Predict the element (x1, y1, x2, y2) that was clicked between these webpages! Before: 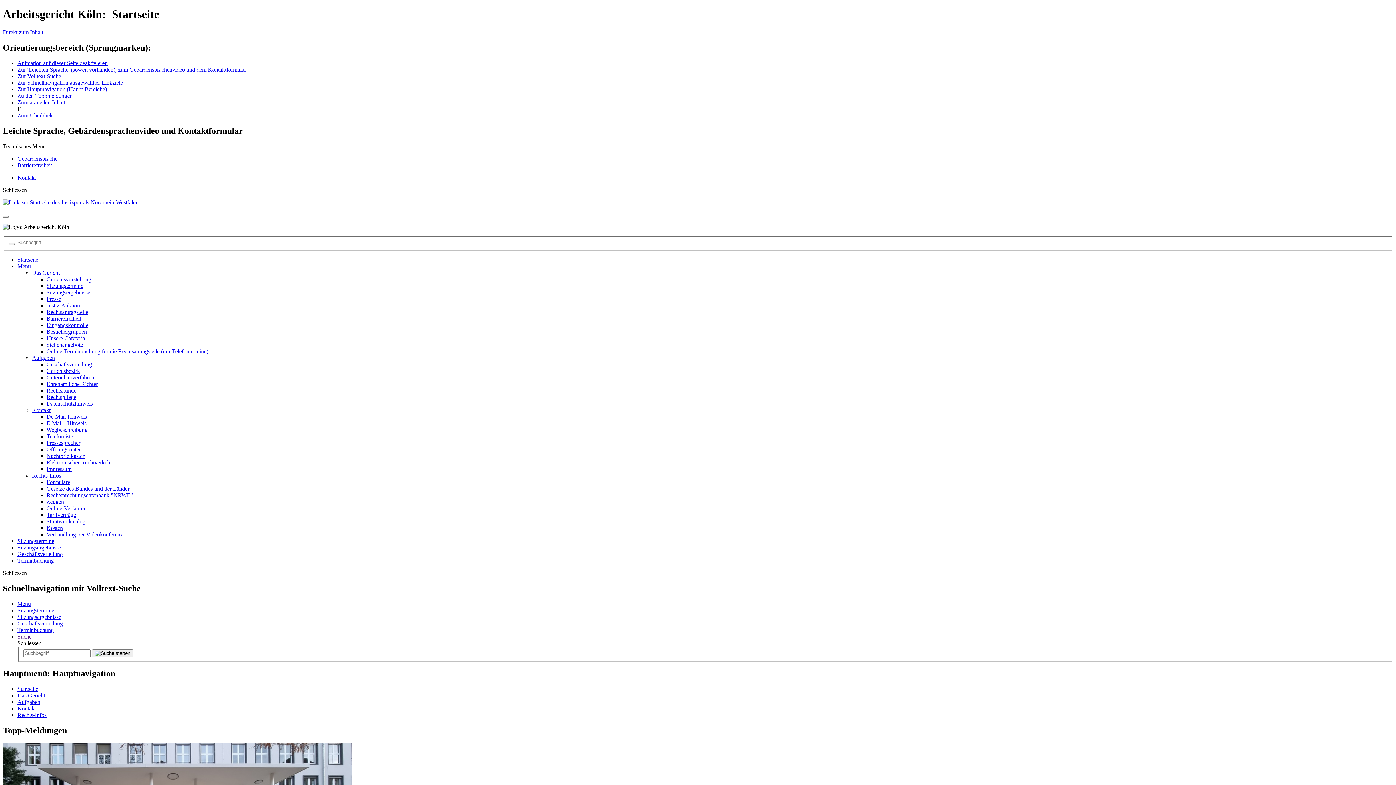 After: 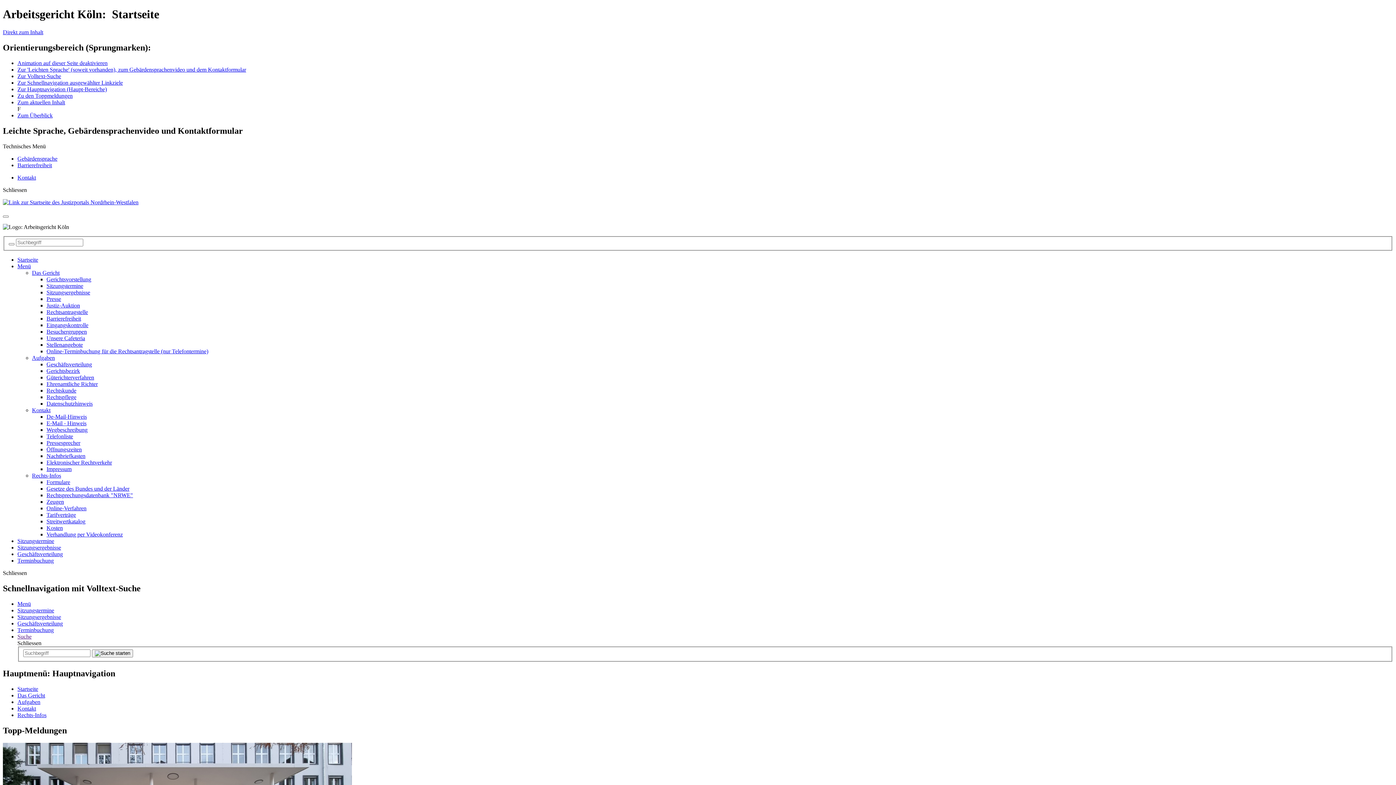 Action: bbox: (46, 433, 73, 439) label: Telefonliste